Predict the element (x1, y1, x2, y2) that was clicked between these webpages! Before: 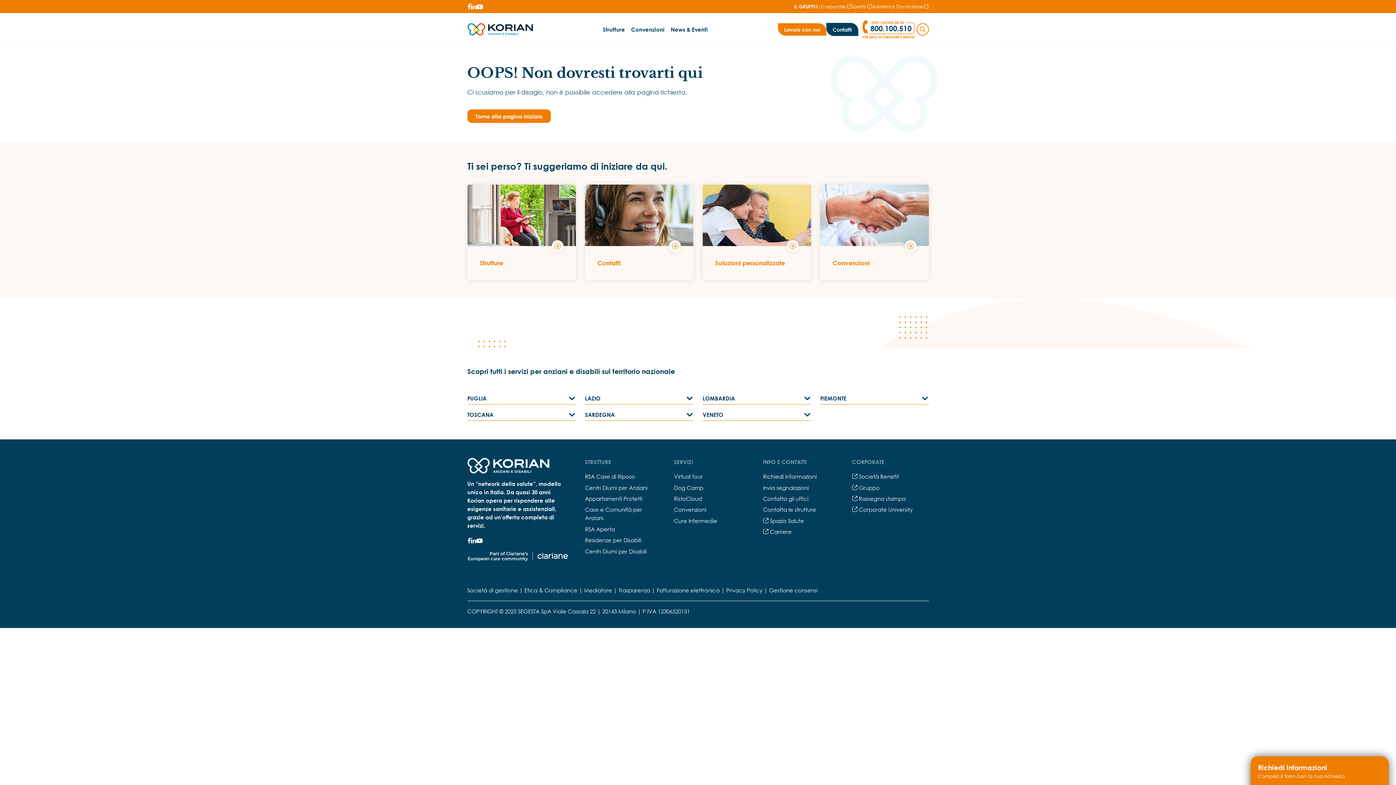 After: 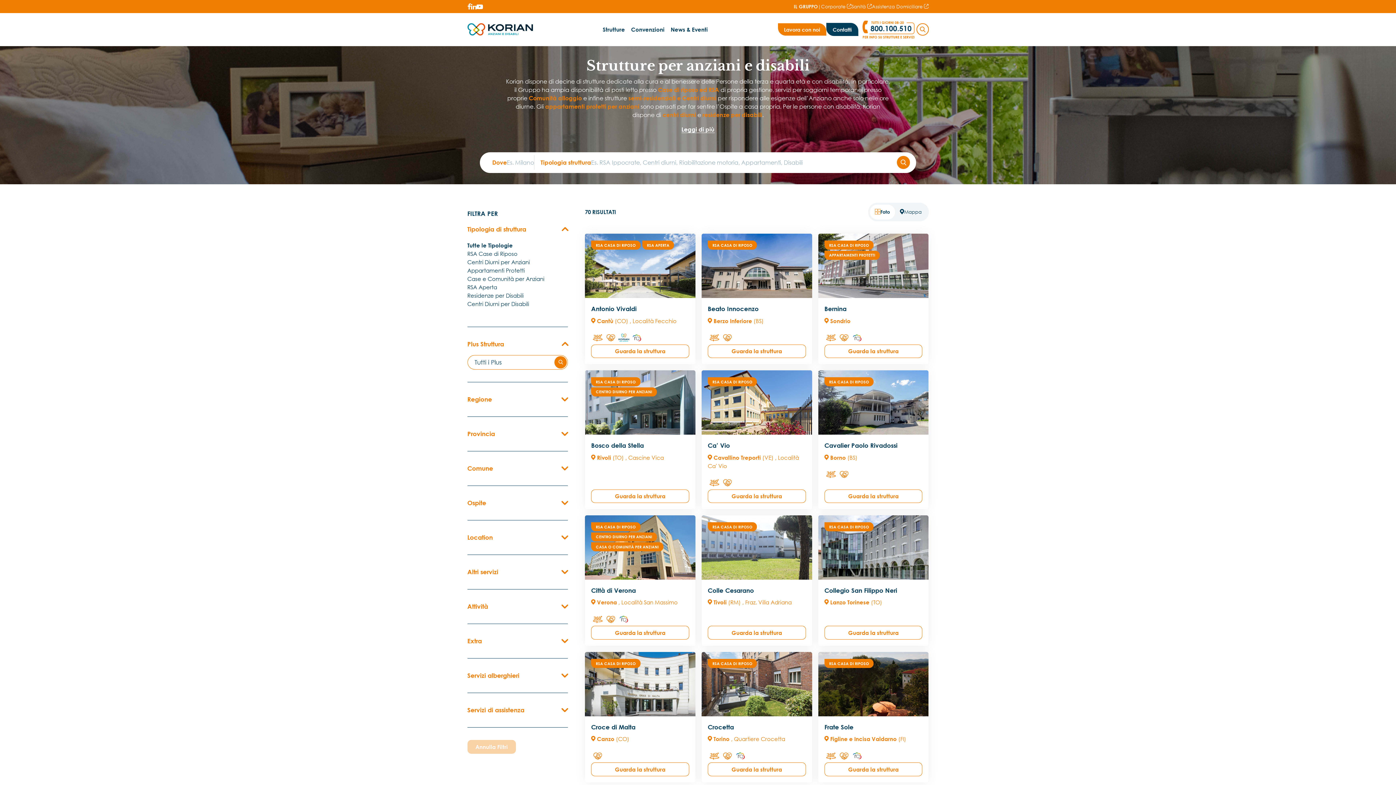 Action: bbox: (467, 184, 575, 246)